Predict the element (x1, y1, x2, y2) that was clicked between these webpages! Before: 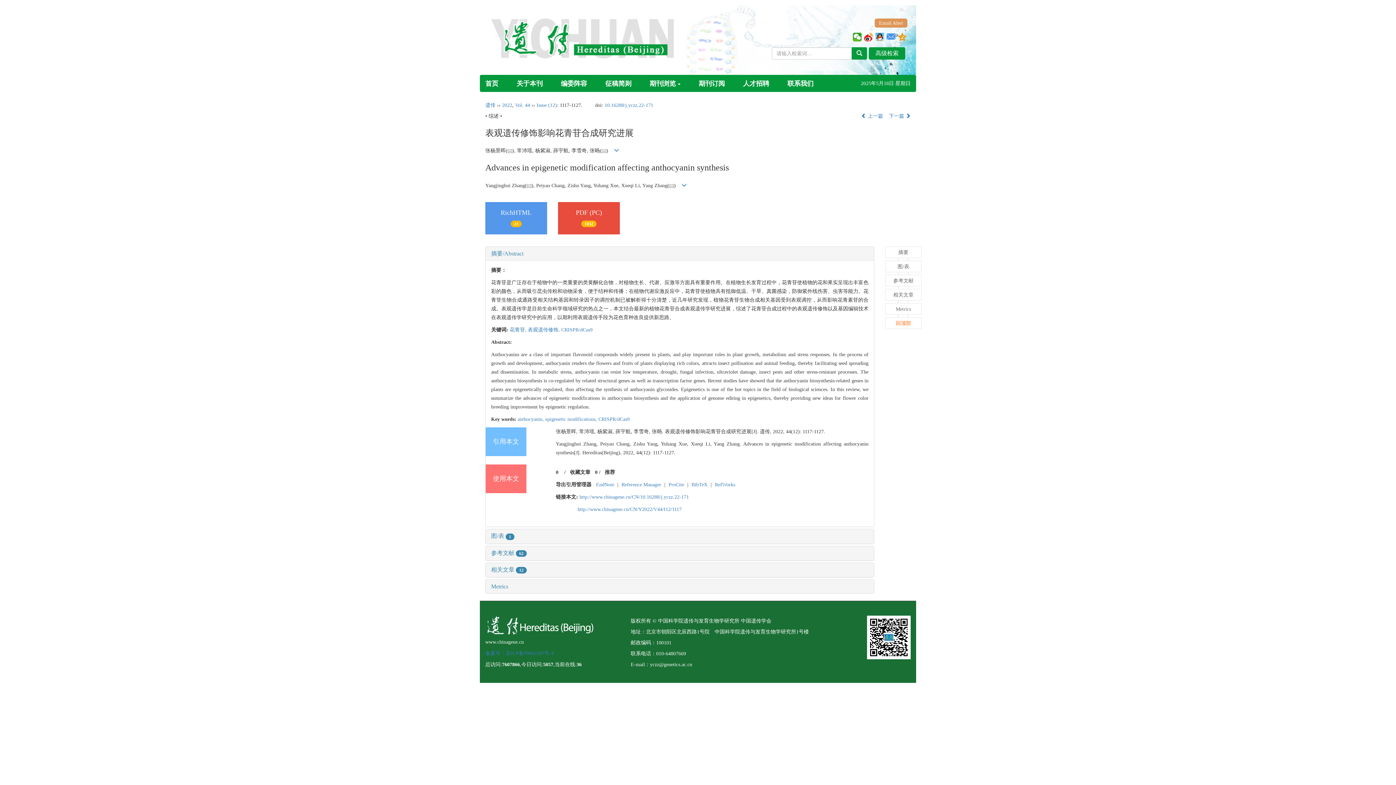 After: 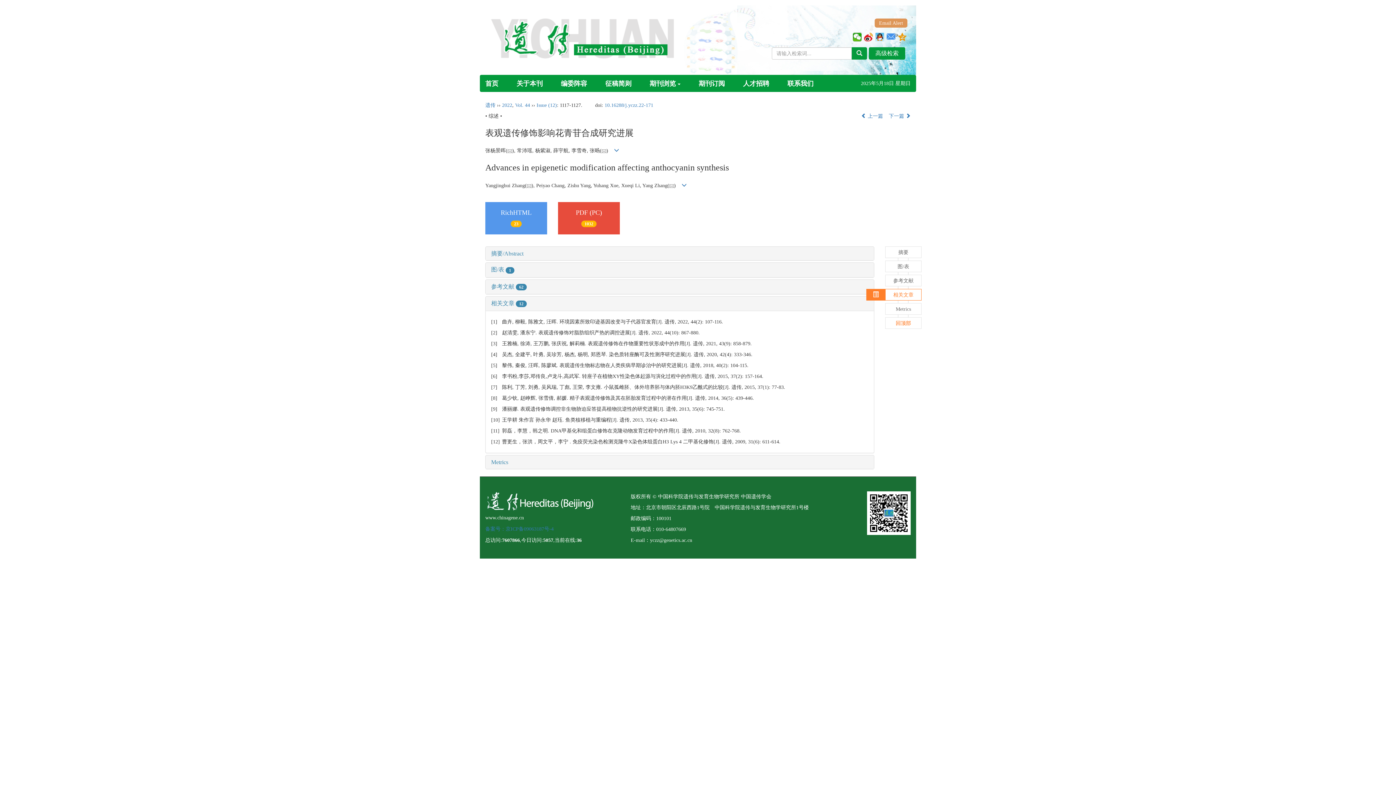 Action: label: 相关文章 bbox: (885, 289, 921, 300)